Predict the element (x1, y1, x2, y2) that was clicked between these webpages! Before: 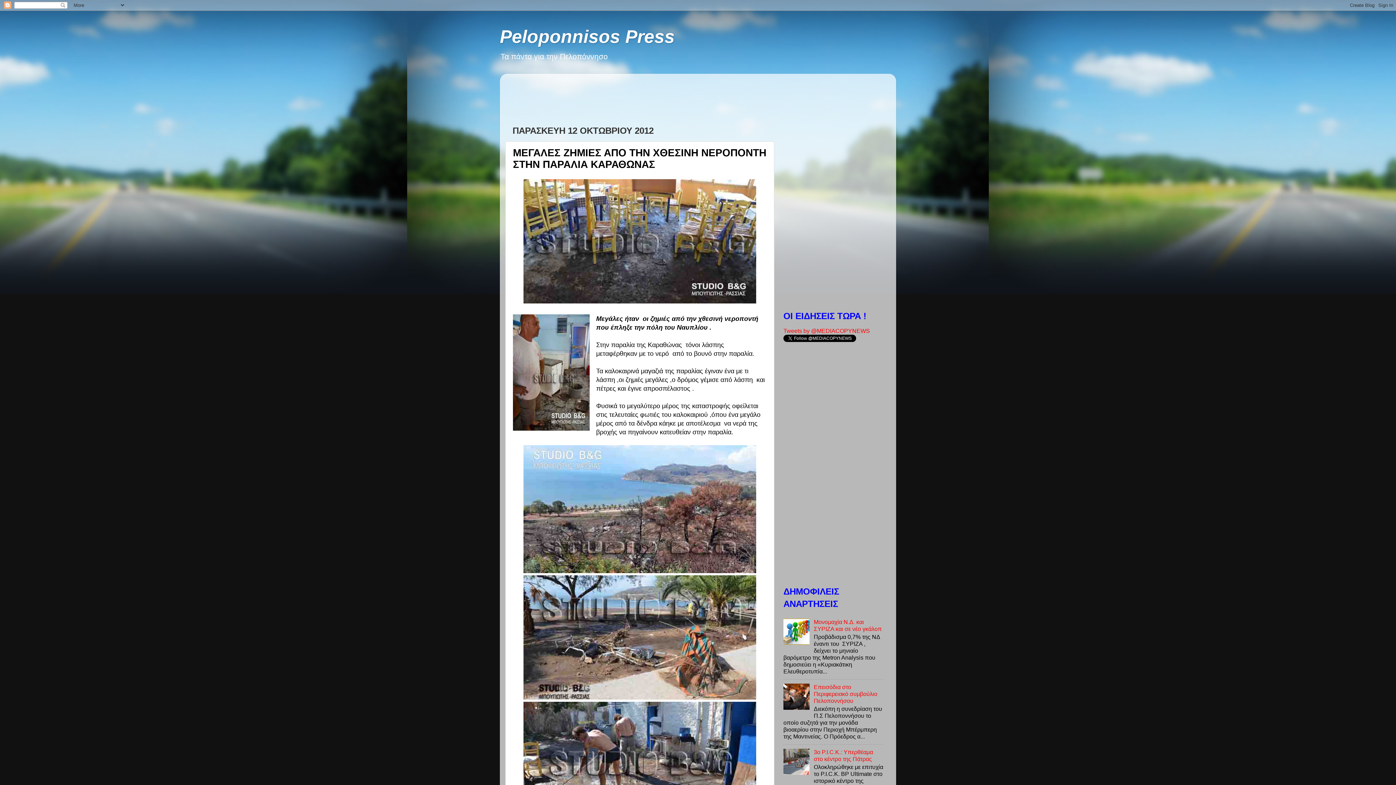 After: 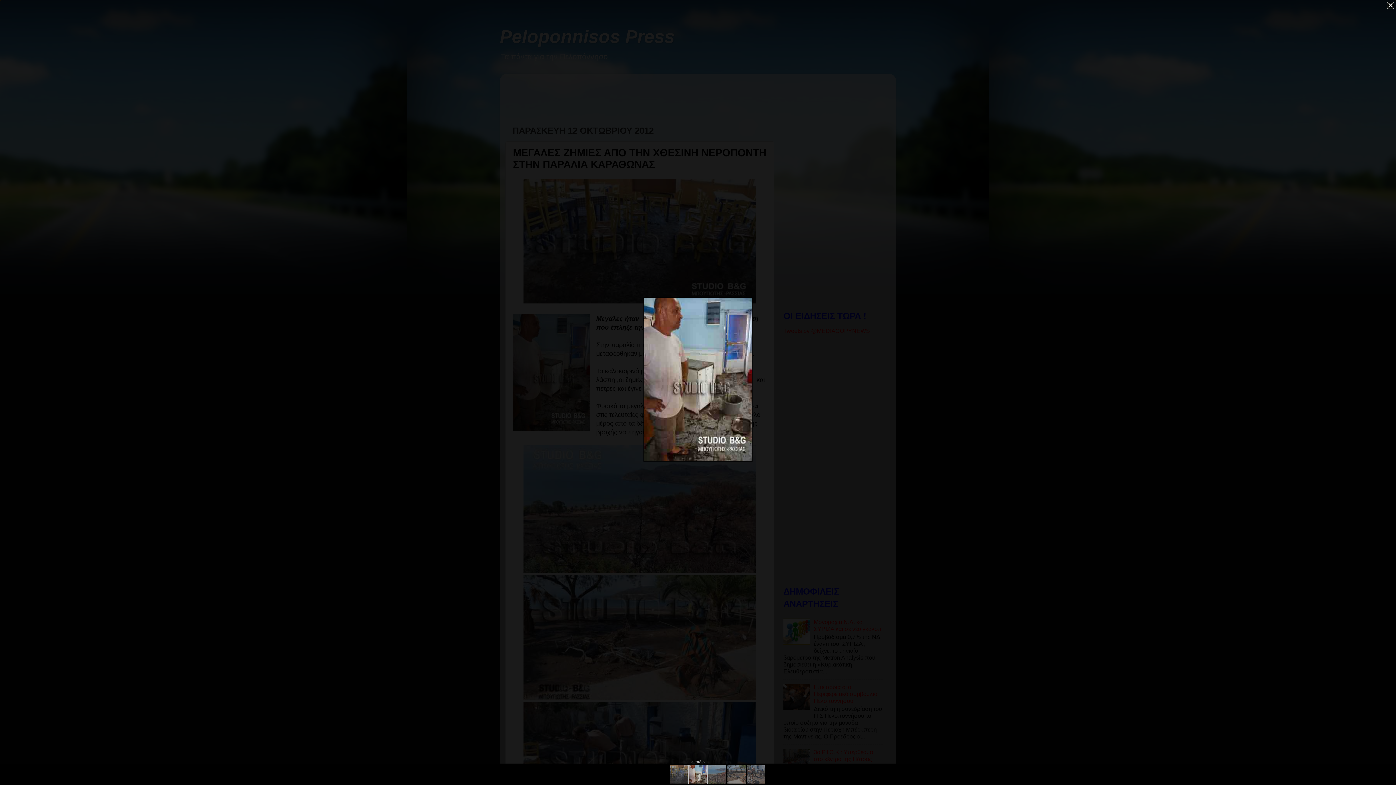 Action: bbox: (513, 314, 589, 433)